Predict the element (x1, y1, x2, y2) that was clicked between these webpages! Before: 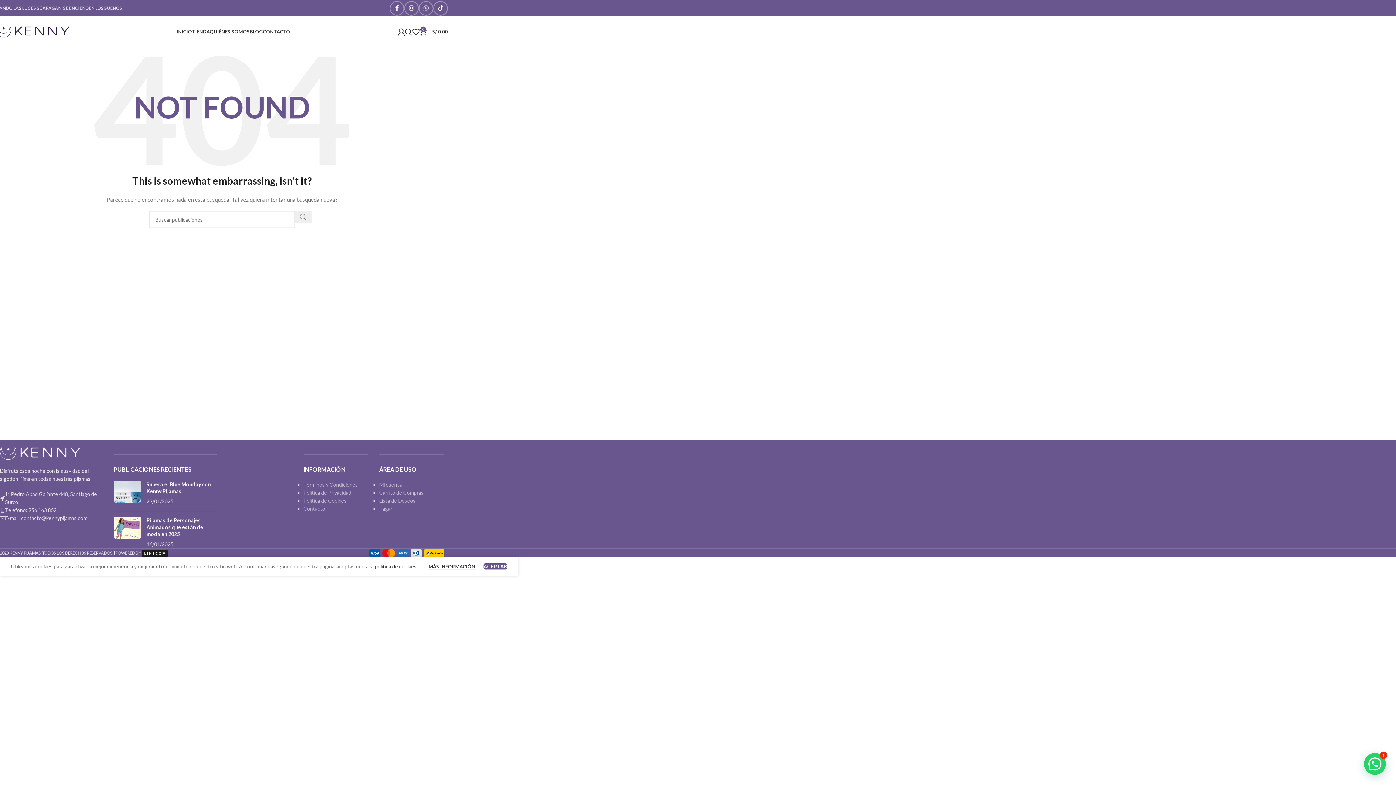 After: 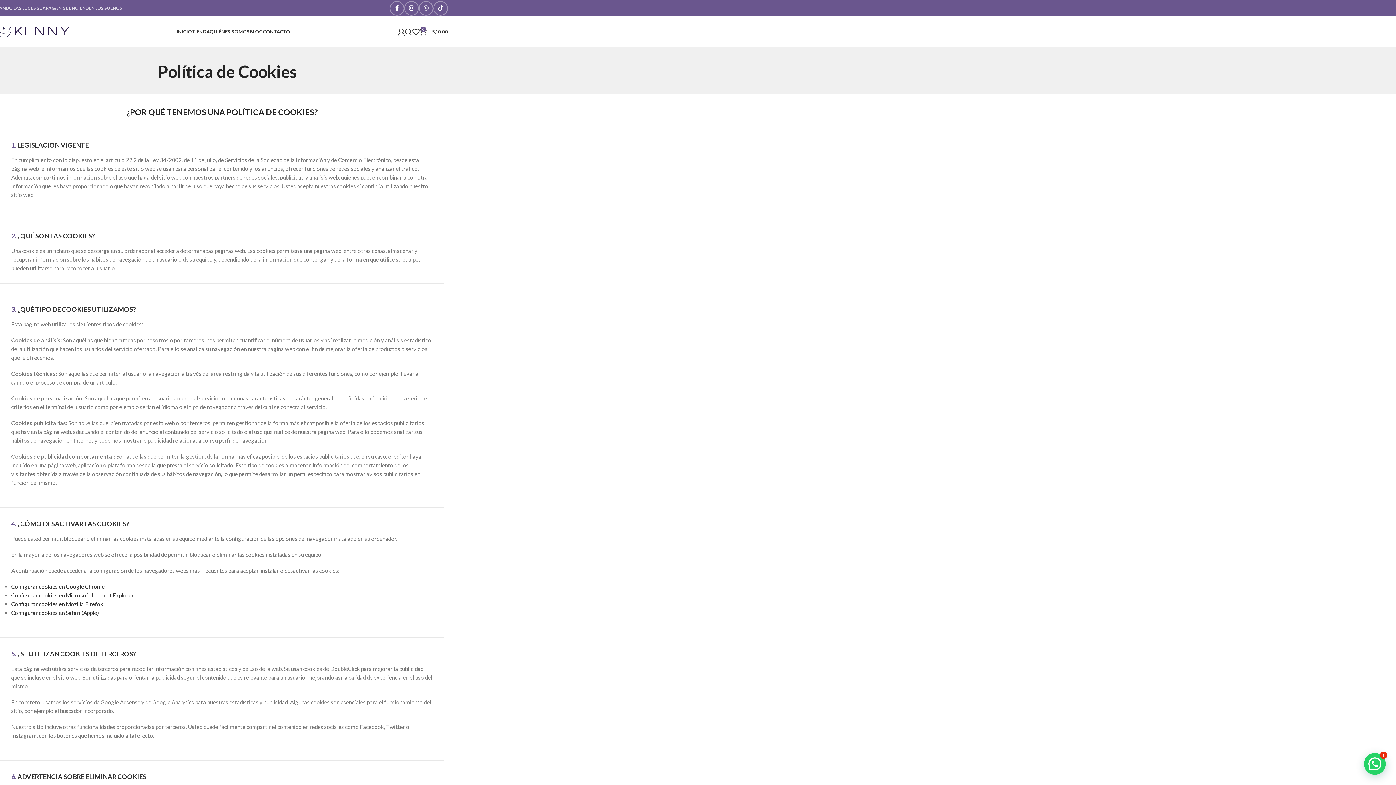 Action: bbox: (374, 582, 416, 588) label: política de cookies